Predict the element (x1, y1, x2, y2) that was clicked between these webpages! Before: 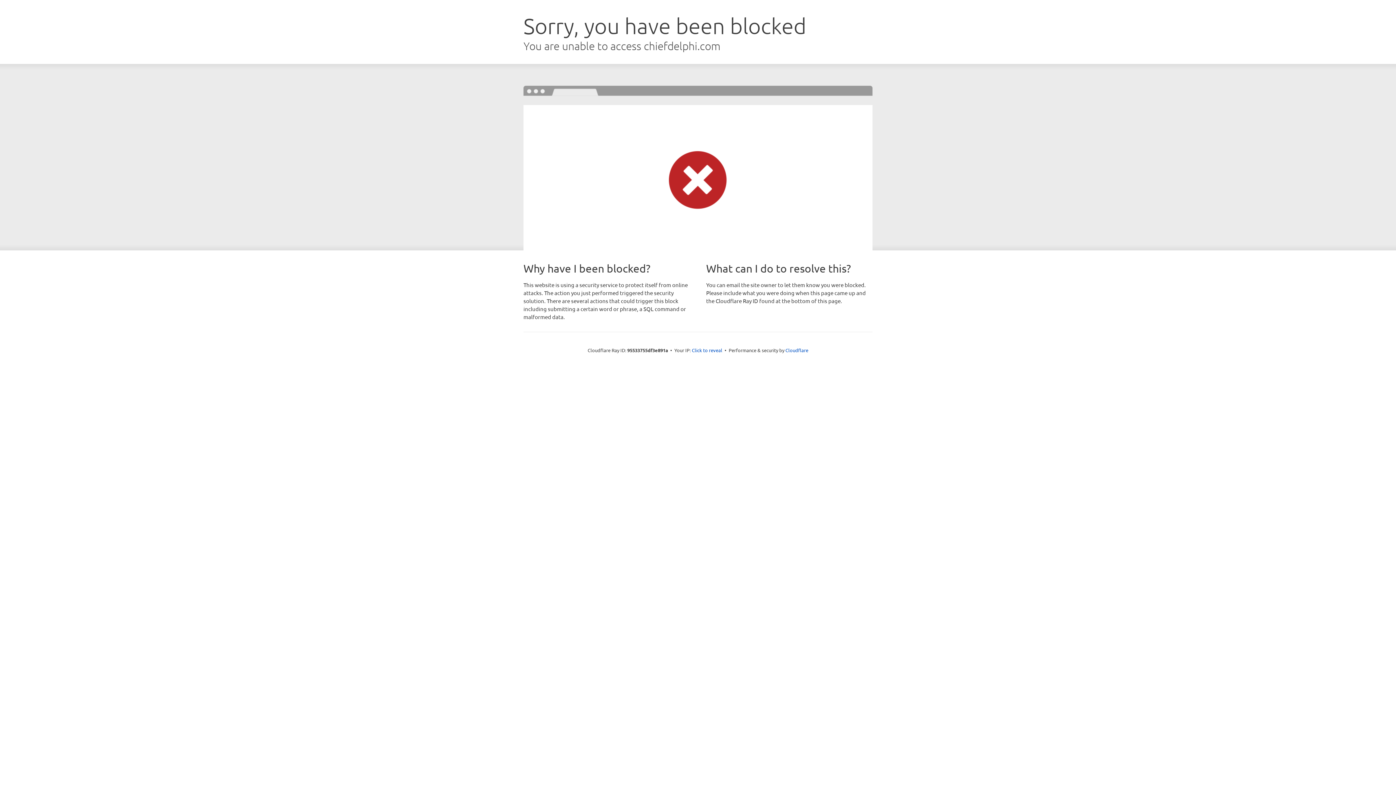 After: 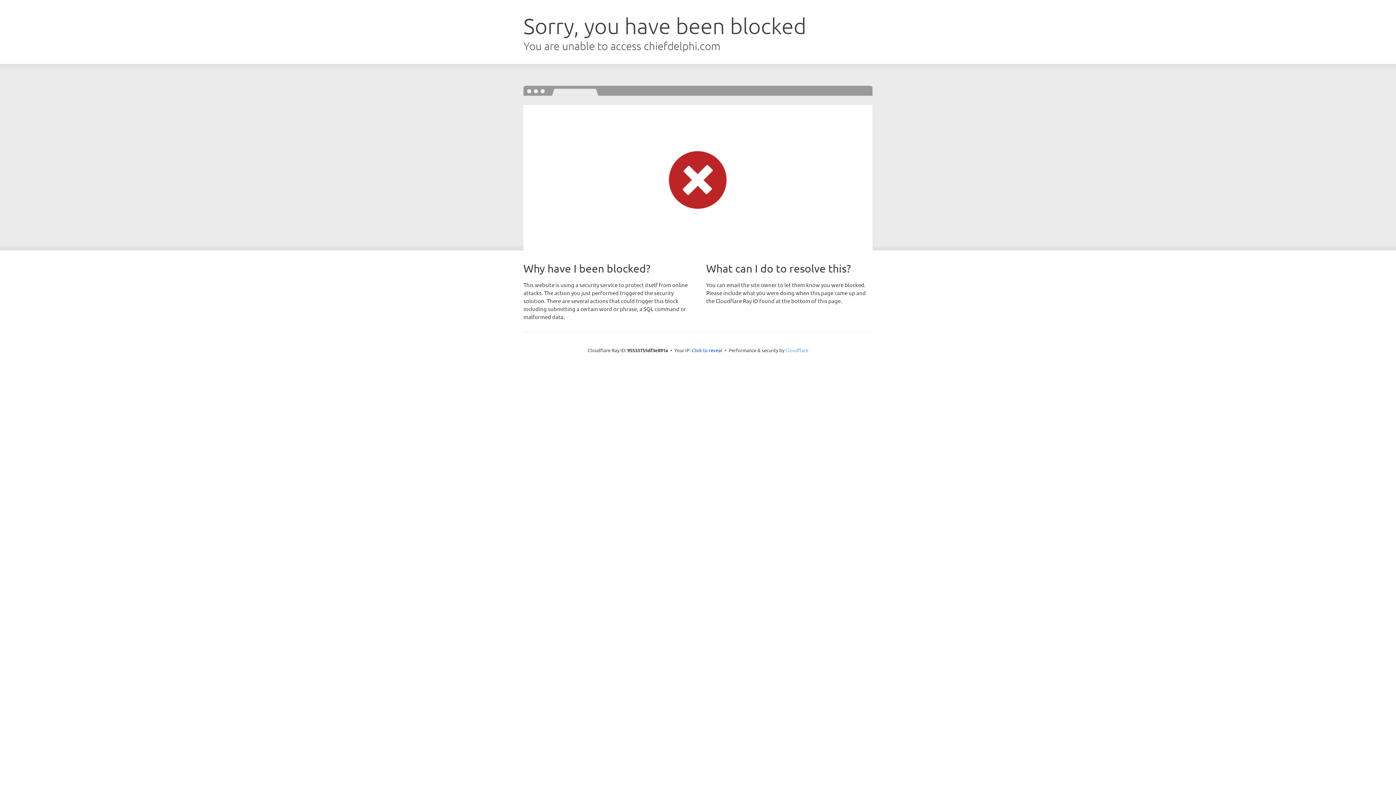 Action: label: Cloudflare bbox: (785, 347, 808, 353)